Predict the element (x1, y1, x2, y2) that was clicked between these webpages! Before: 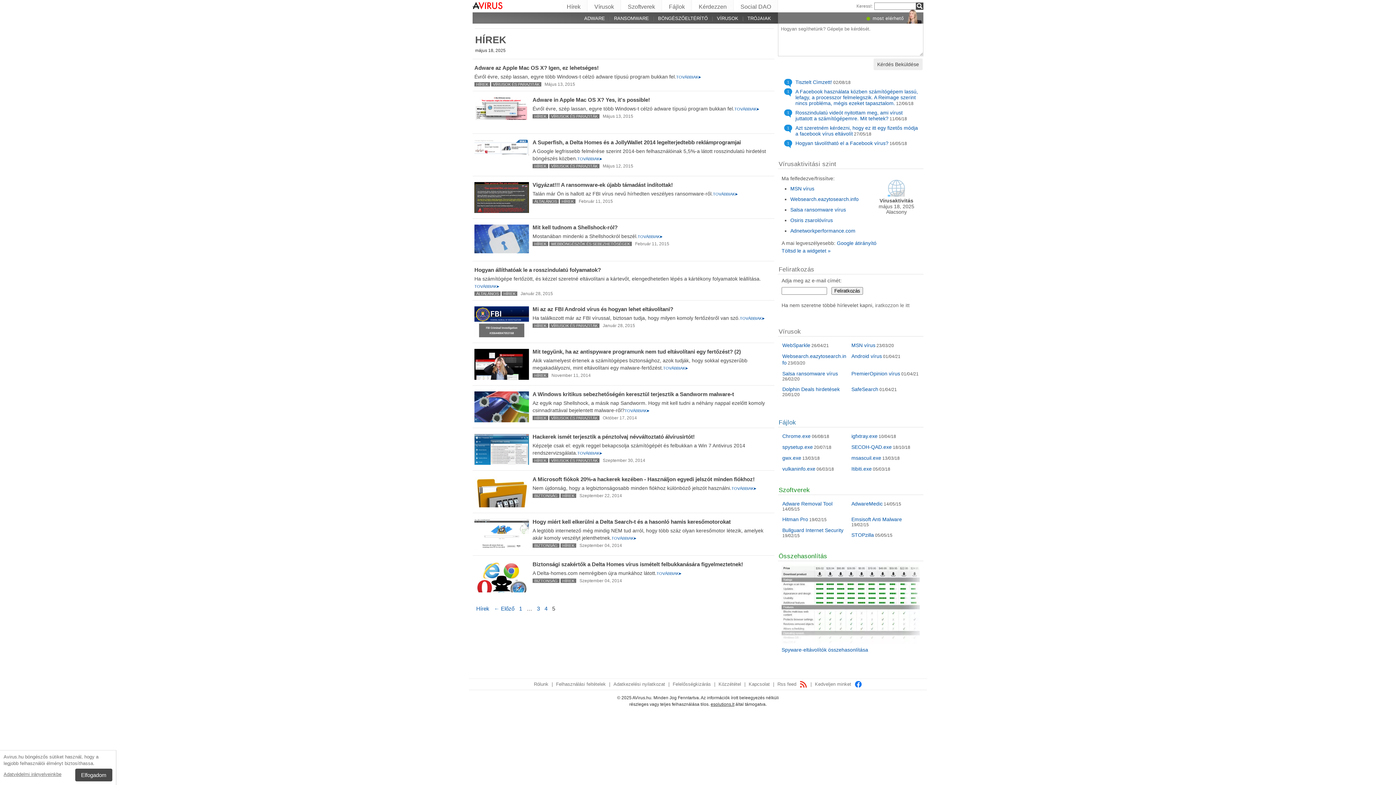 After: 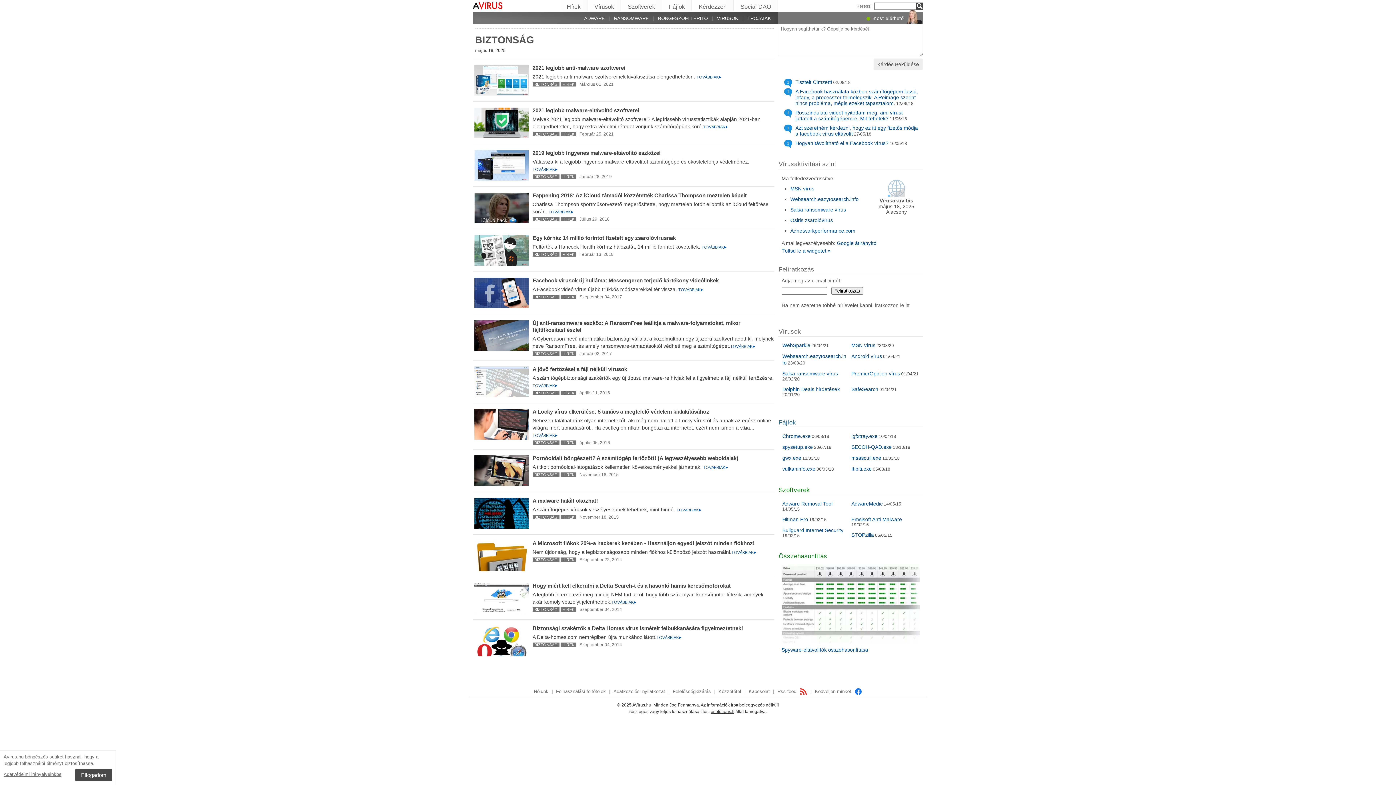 Action: label: BIZTONSÁG bbox: (532, 493, 559, 498)